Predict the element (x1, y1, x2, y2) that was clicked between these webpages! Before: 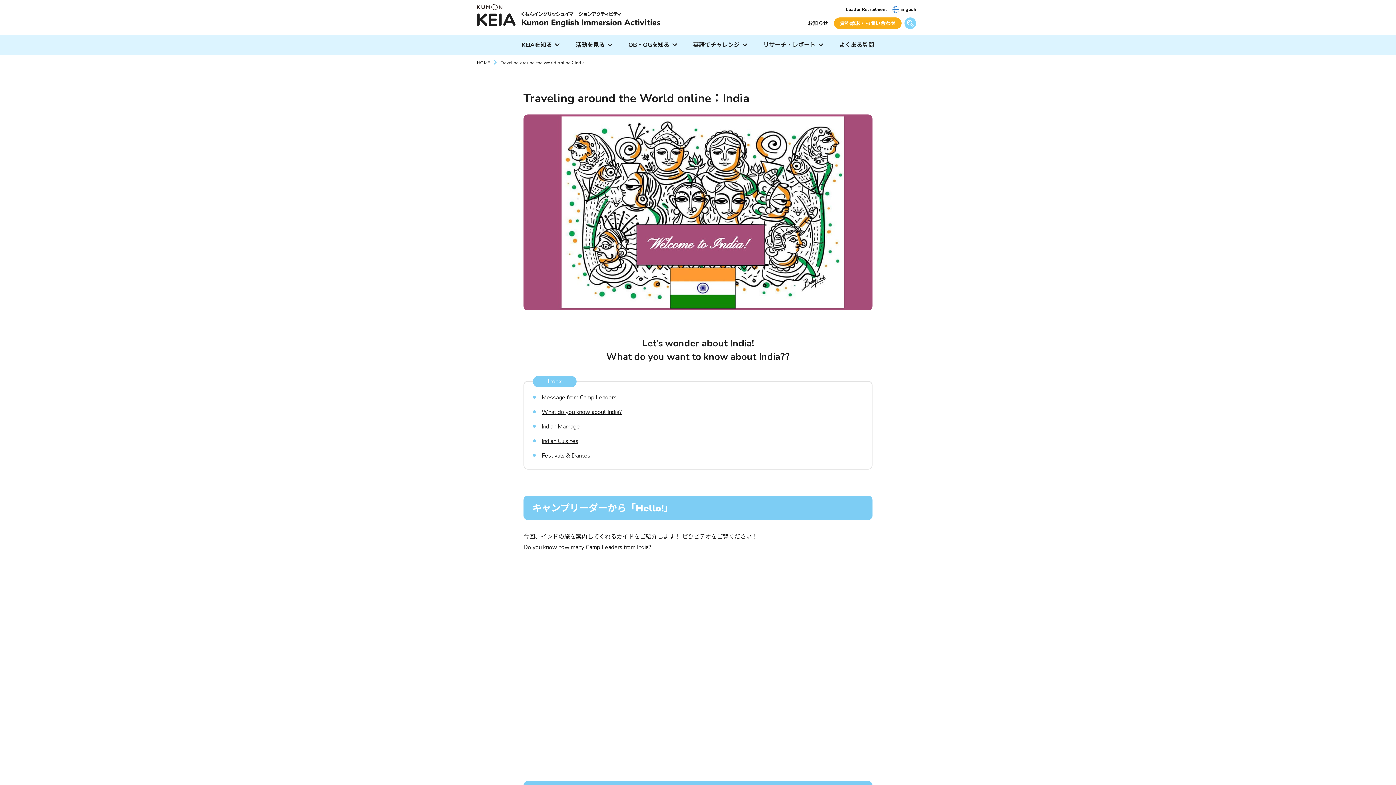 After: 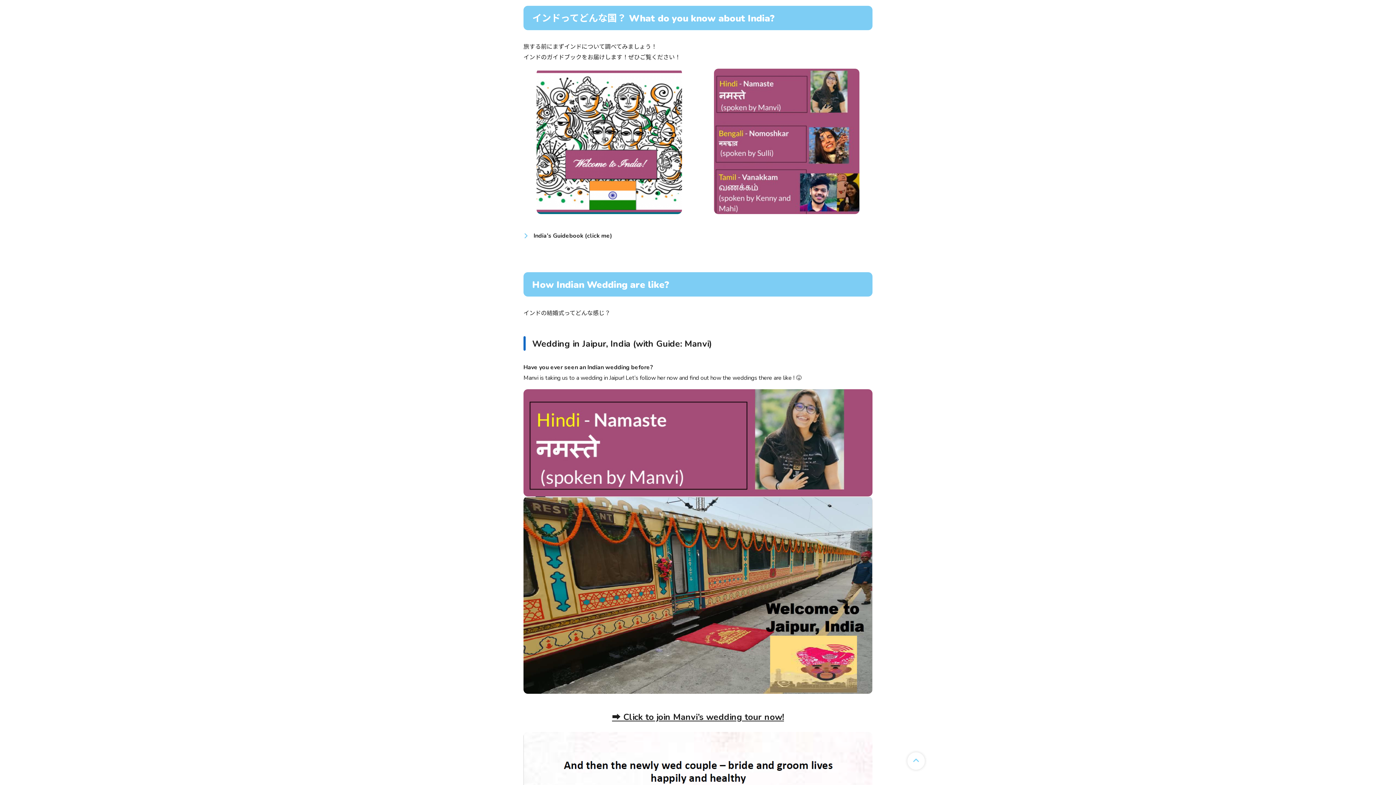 Action: label: What do you know about India? bbox: (541, 408, 622, 416)